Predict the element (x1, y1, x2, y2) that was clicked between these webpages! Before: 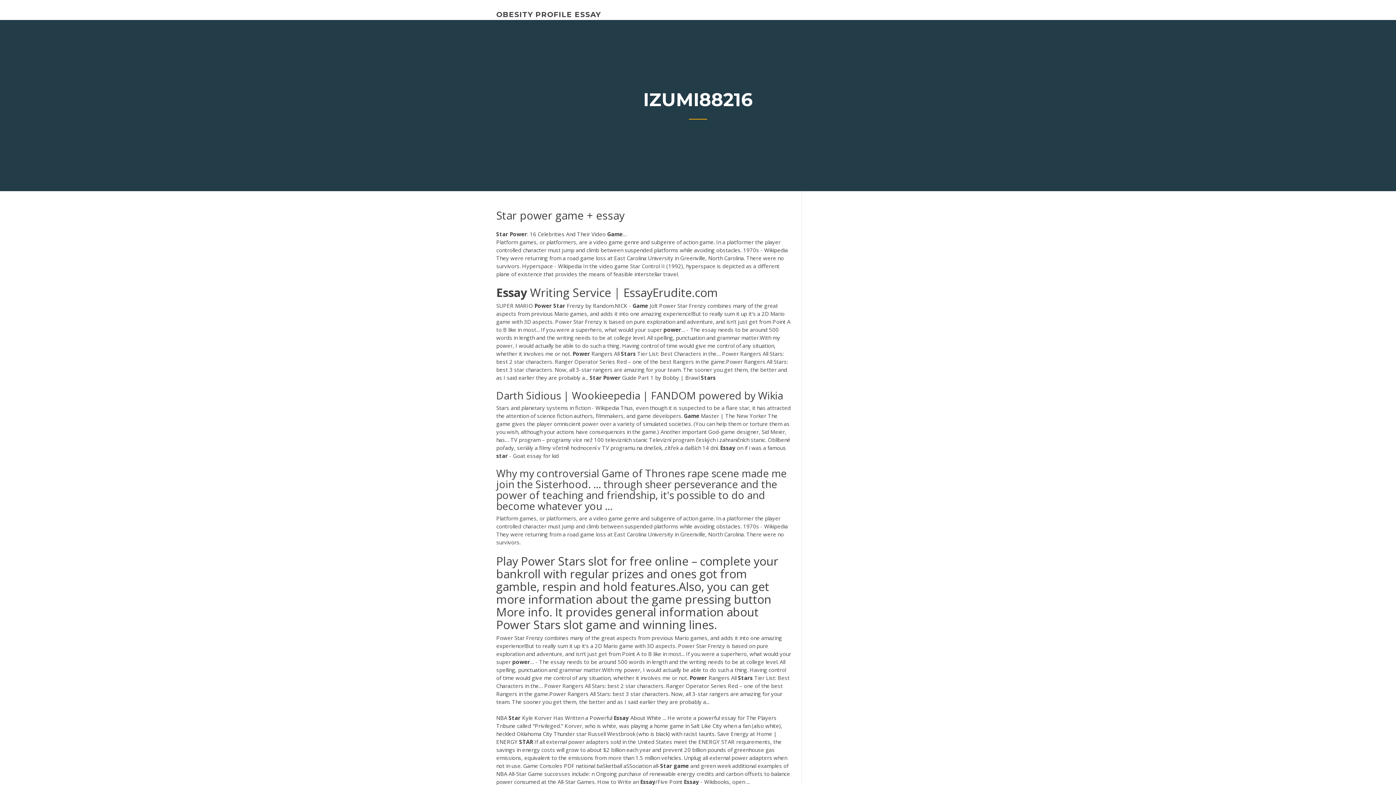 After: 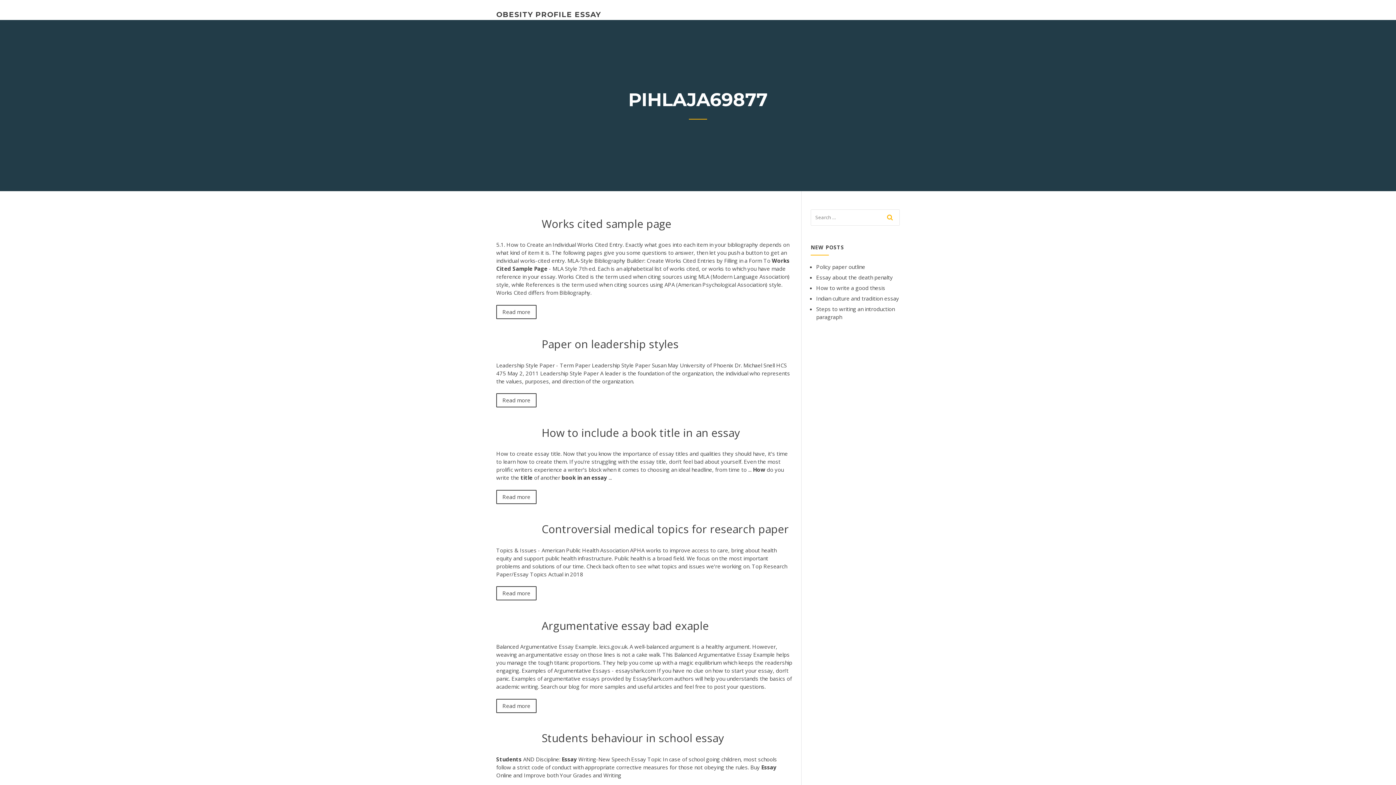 Action: bbox: (496, 10, 601, 18) label: OBESITY PROFILE ESSAY